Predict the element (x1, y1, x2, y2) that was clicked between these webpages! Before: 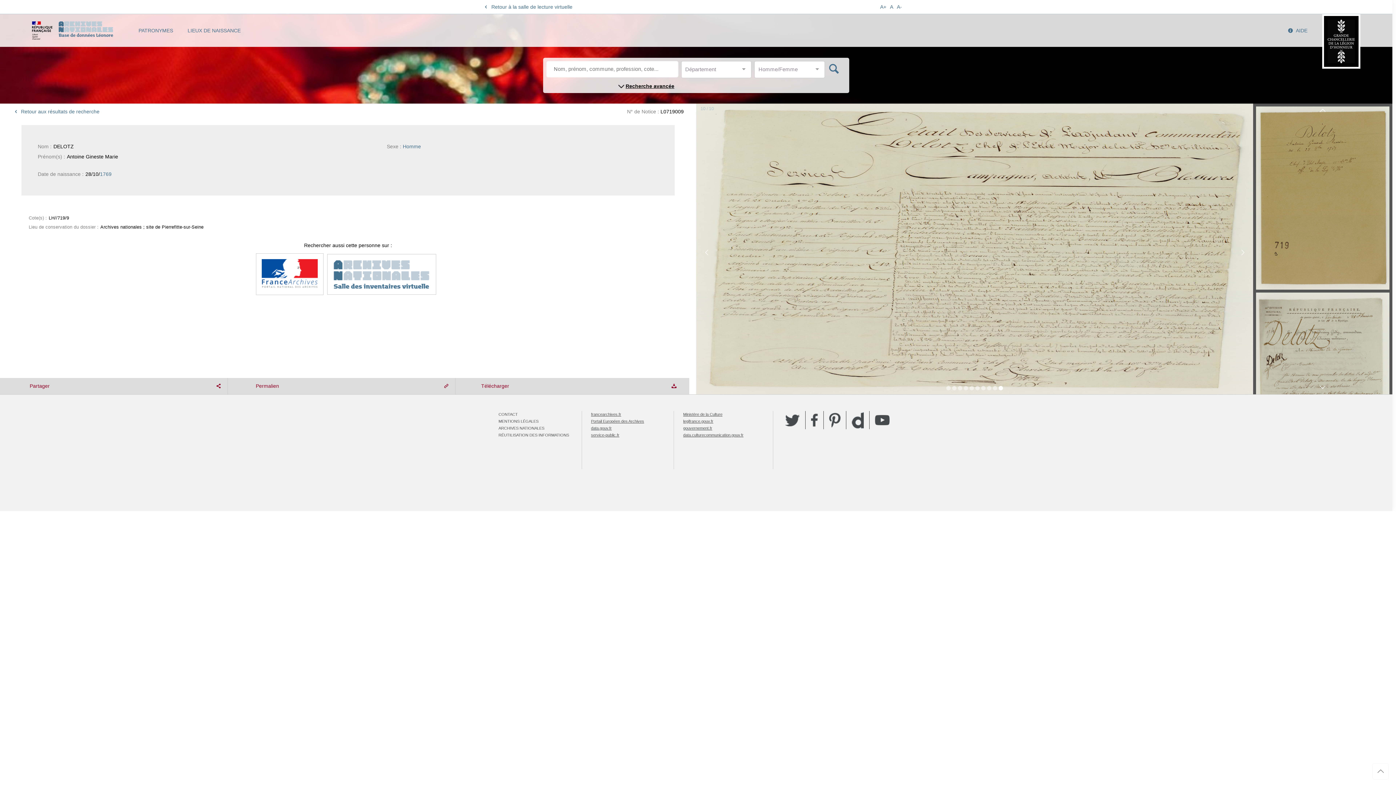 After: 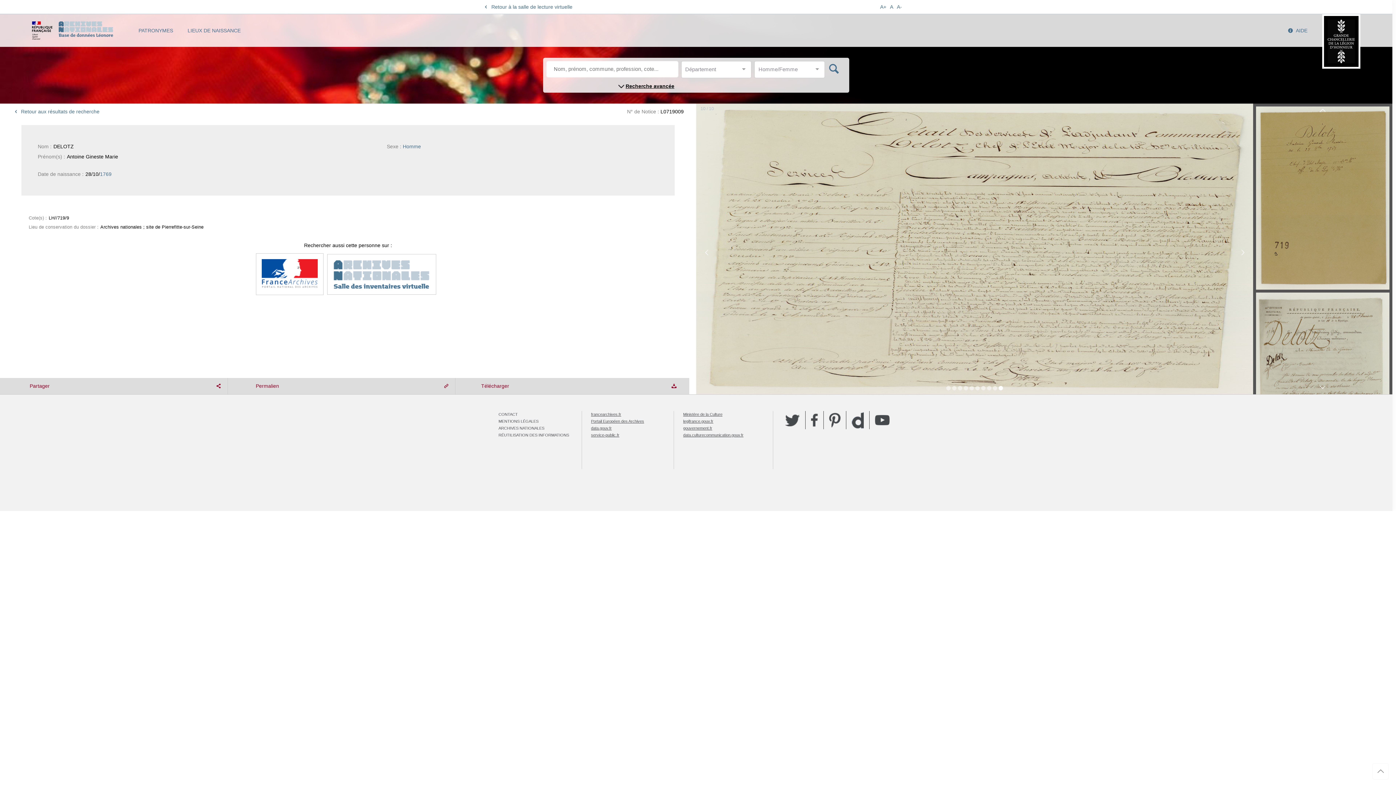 Action: label: YouTube bbox: (875, 411, 889, 429)